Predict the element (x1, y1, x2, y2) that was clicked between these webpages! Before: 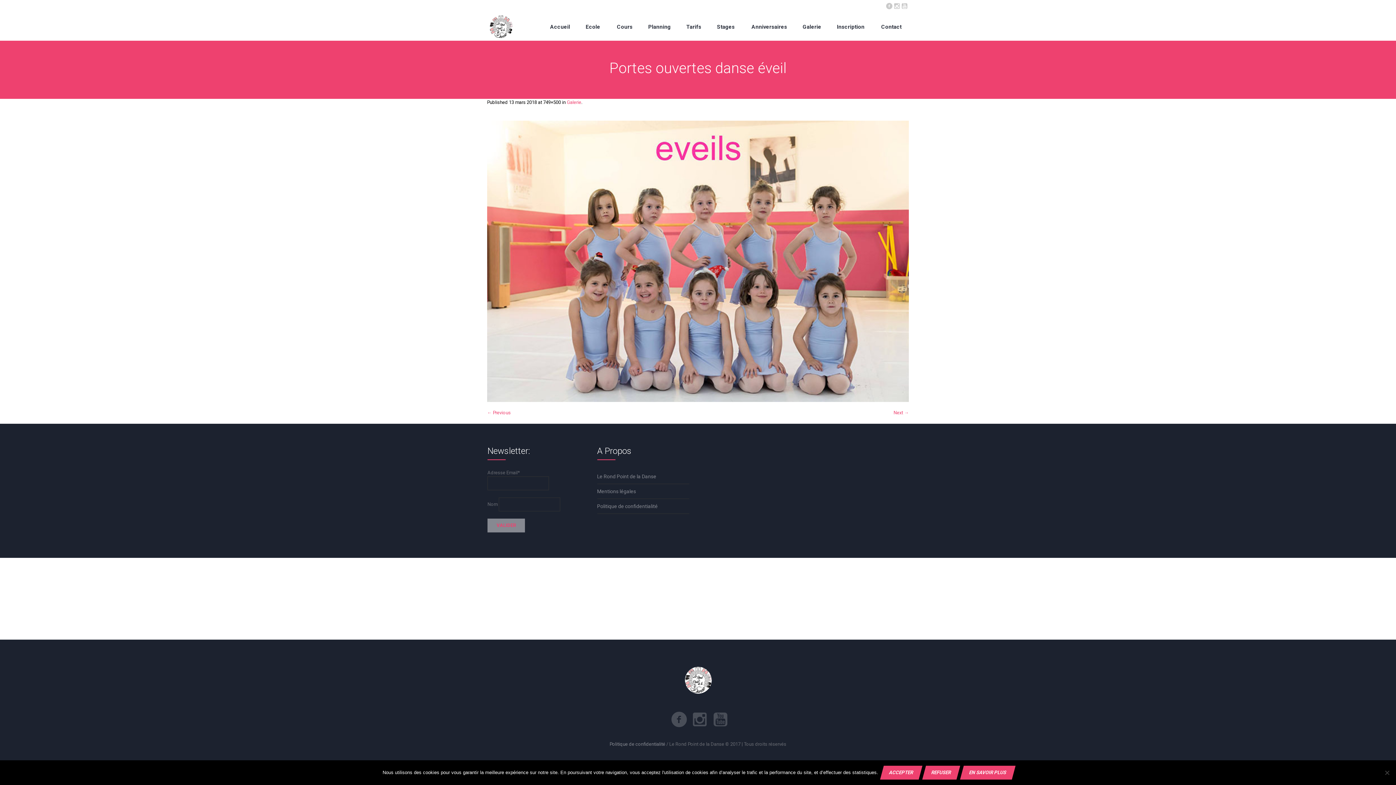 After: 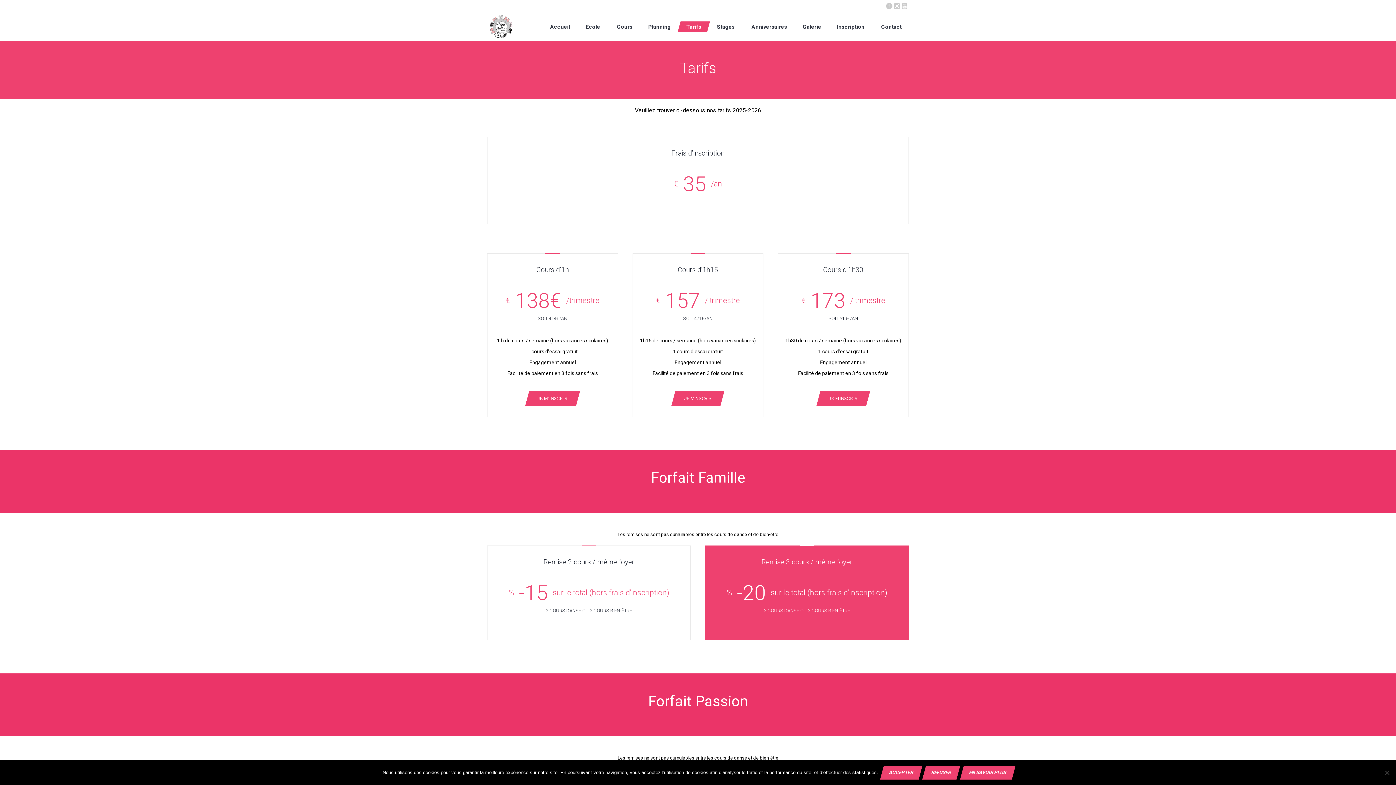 Action: bbox: (677, 21, 710, 32) label: Tarifs